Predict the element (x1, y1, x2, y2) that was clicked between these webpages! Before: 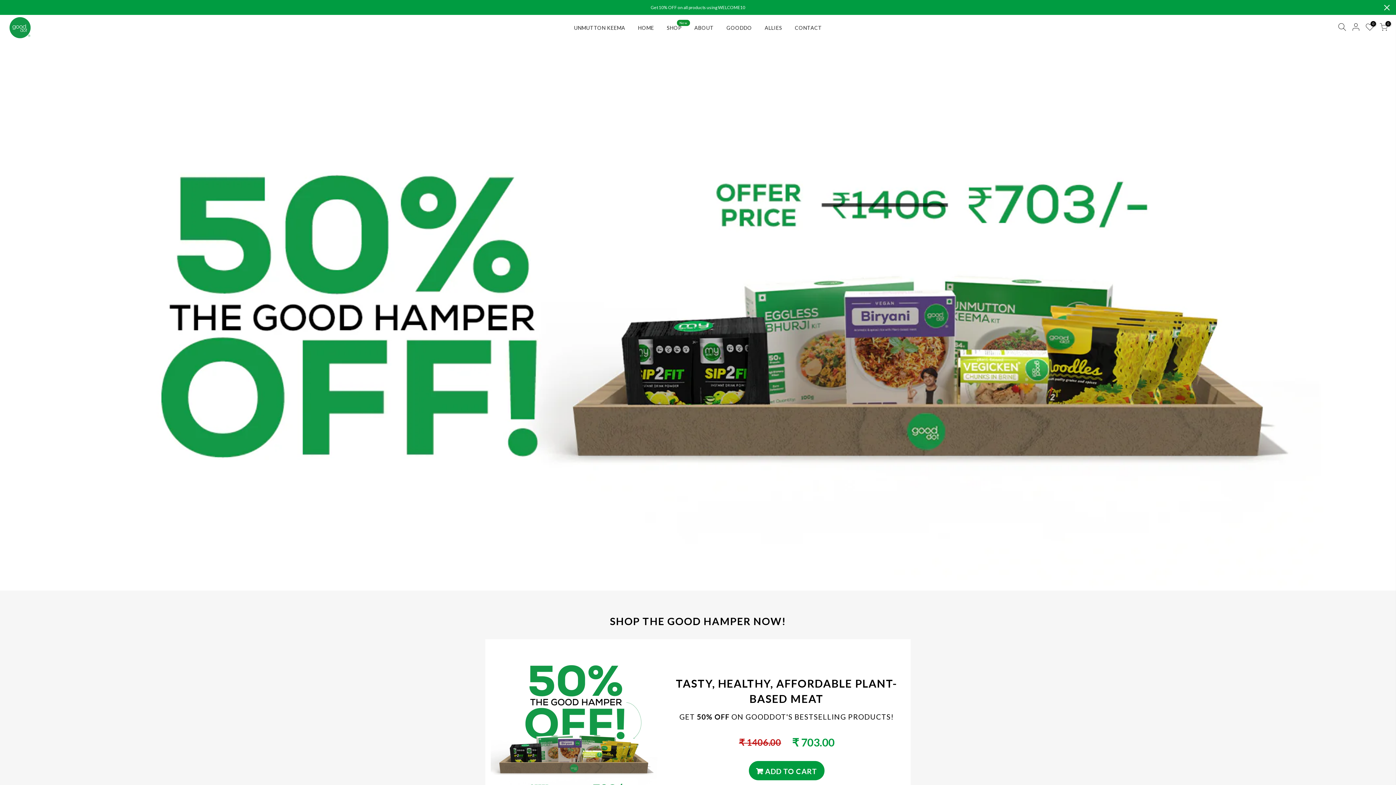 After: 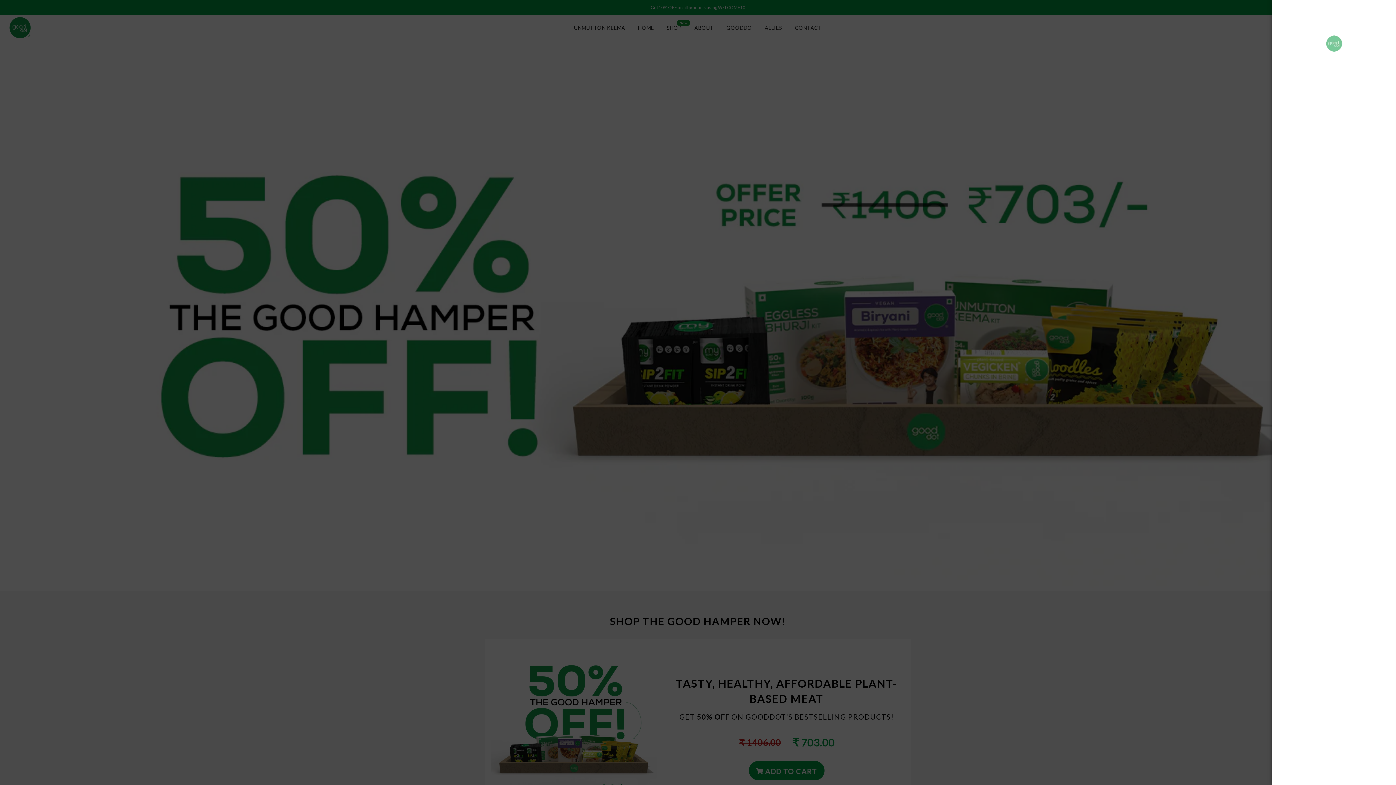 Action: bbox: (1352, 22, 1360, 33)